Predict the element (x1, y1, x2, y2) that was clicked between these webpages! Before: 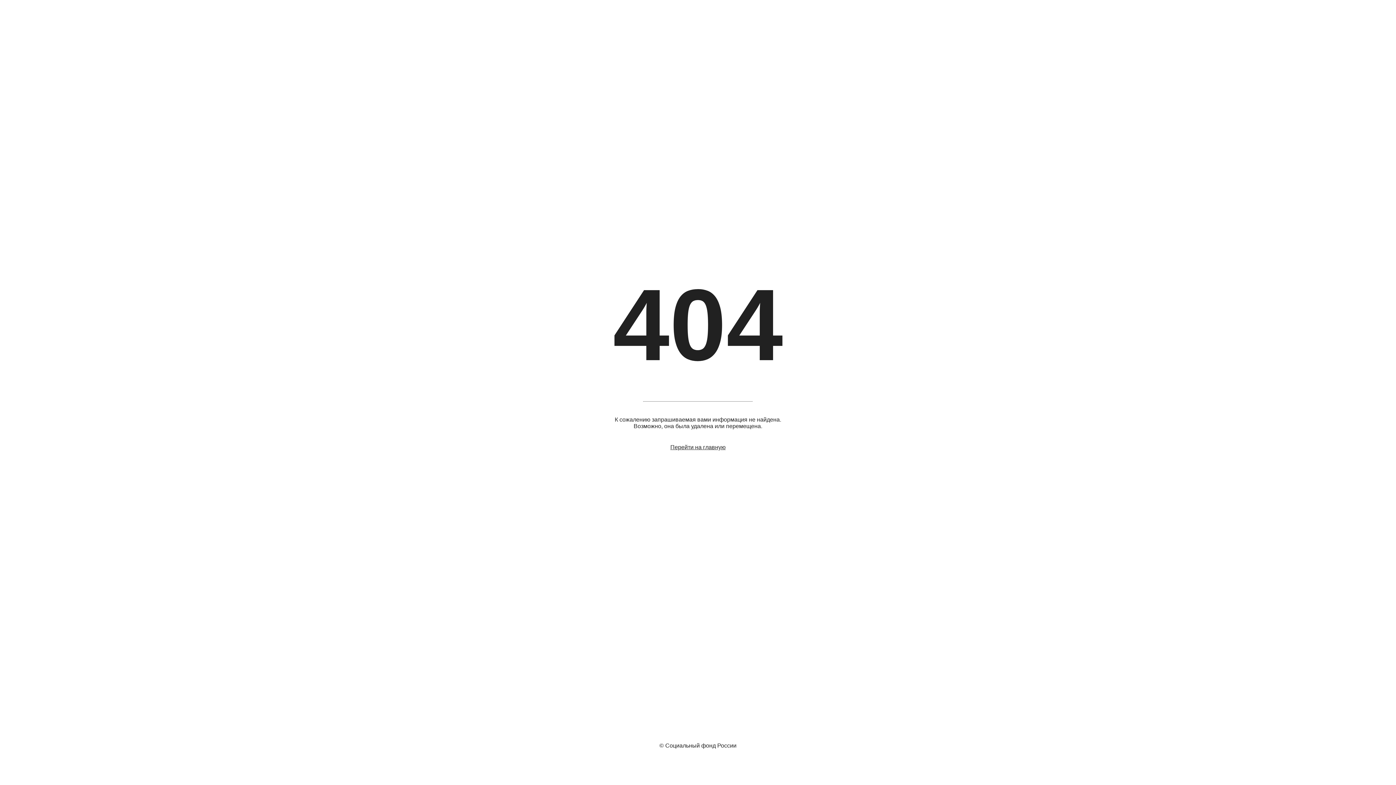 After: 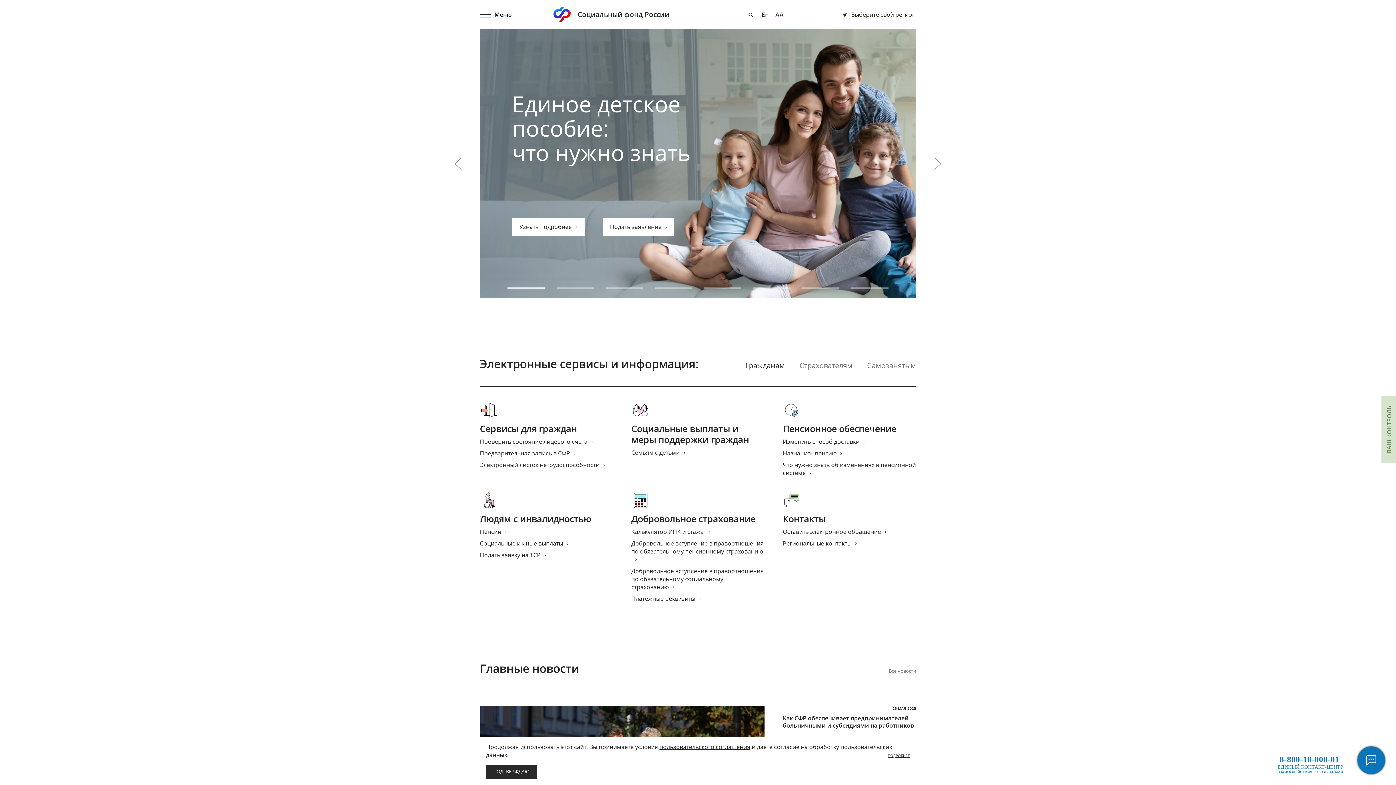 Action: label: Перейти на главную bbox: (670, 444, 725, 450)